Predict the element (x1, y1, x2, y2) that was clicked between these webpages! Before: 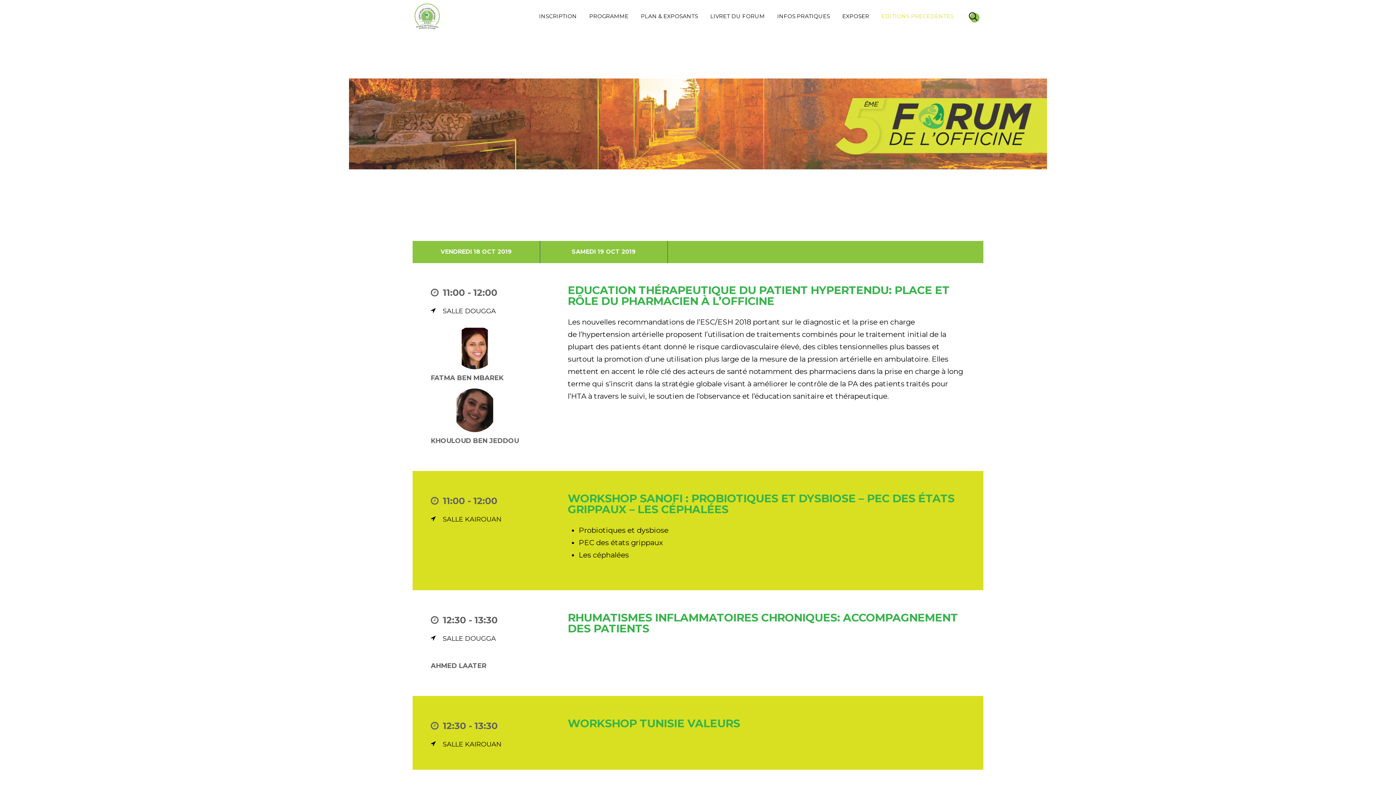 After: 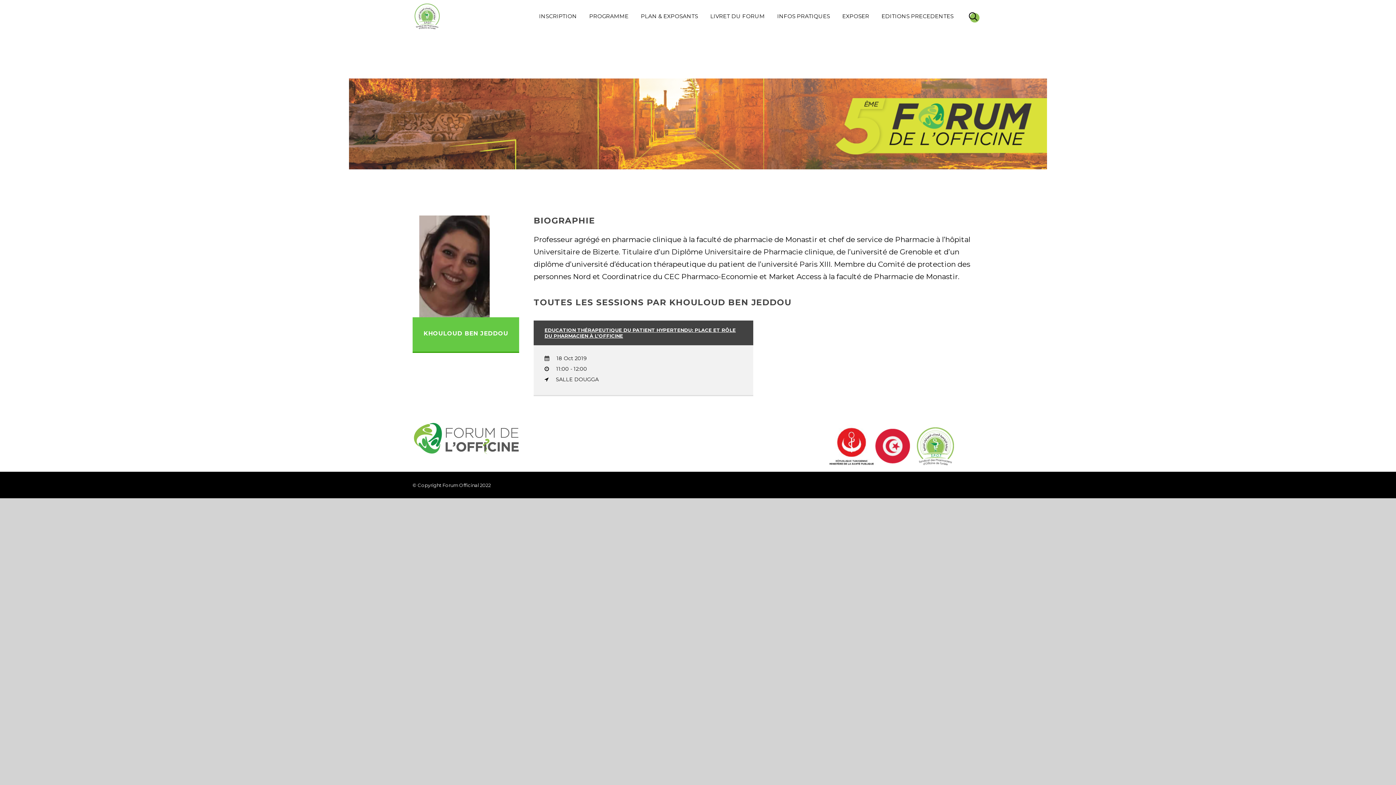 Action: bbox: (430, 437, 518, 445) label: KHOULOUD BEN JEDDOU